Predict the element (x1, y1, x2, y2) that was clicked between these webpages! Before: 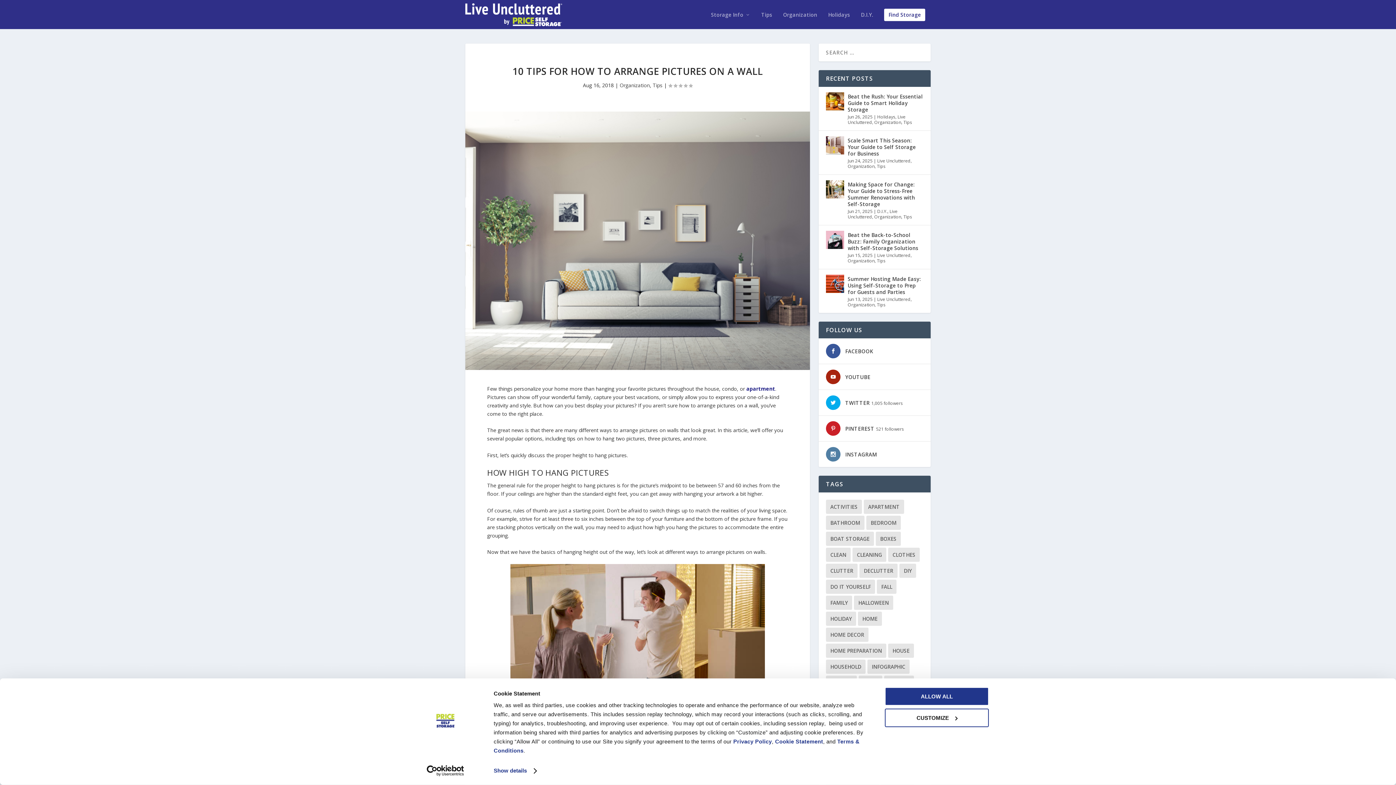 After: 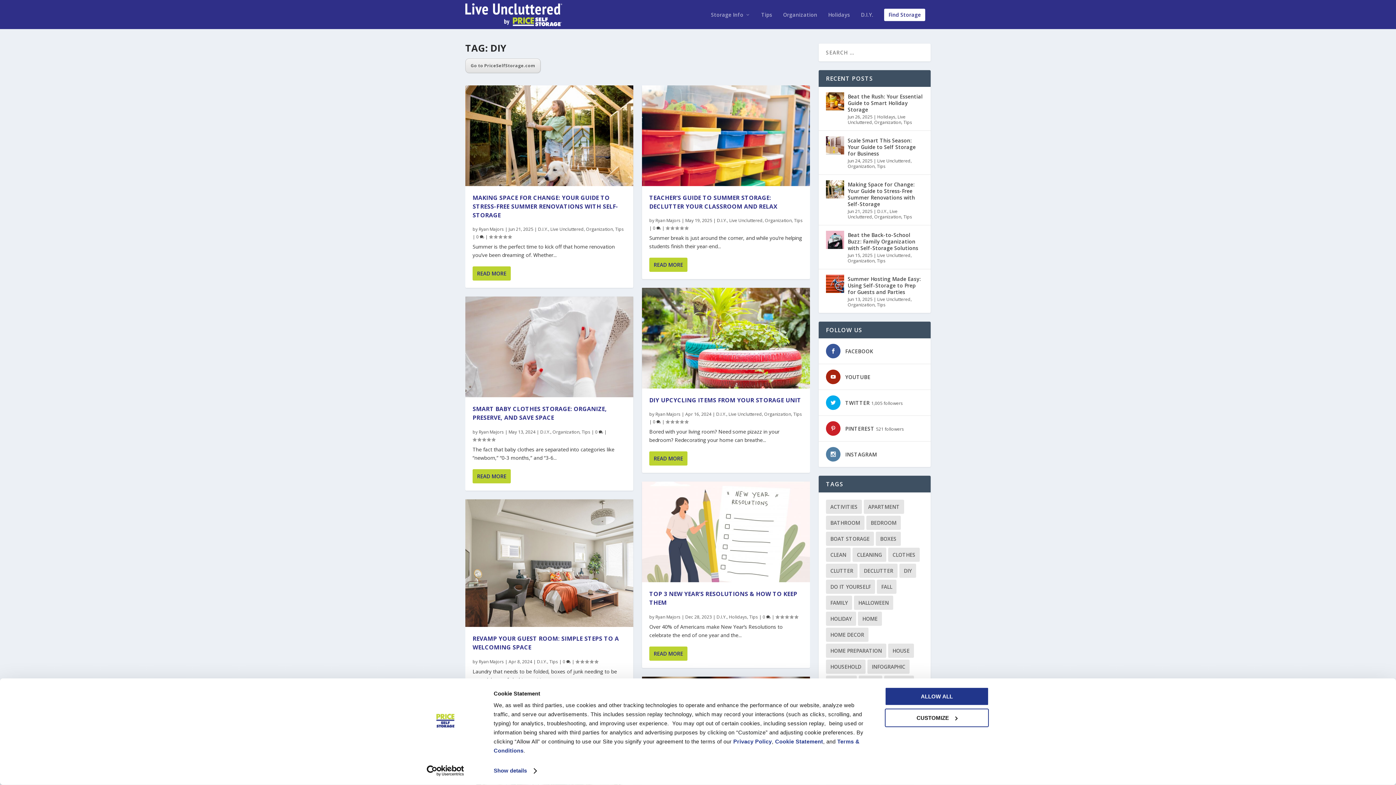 Action: label: DIY (18 items) bbox: (899, 564, 916, 578)